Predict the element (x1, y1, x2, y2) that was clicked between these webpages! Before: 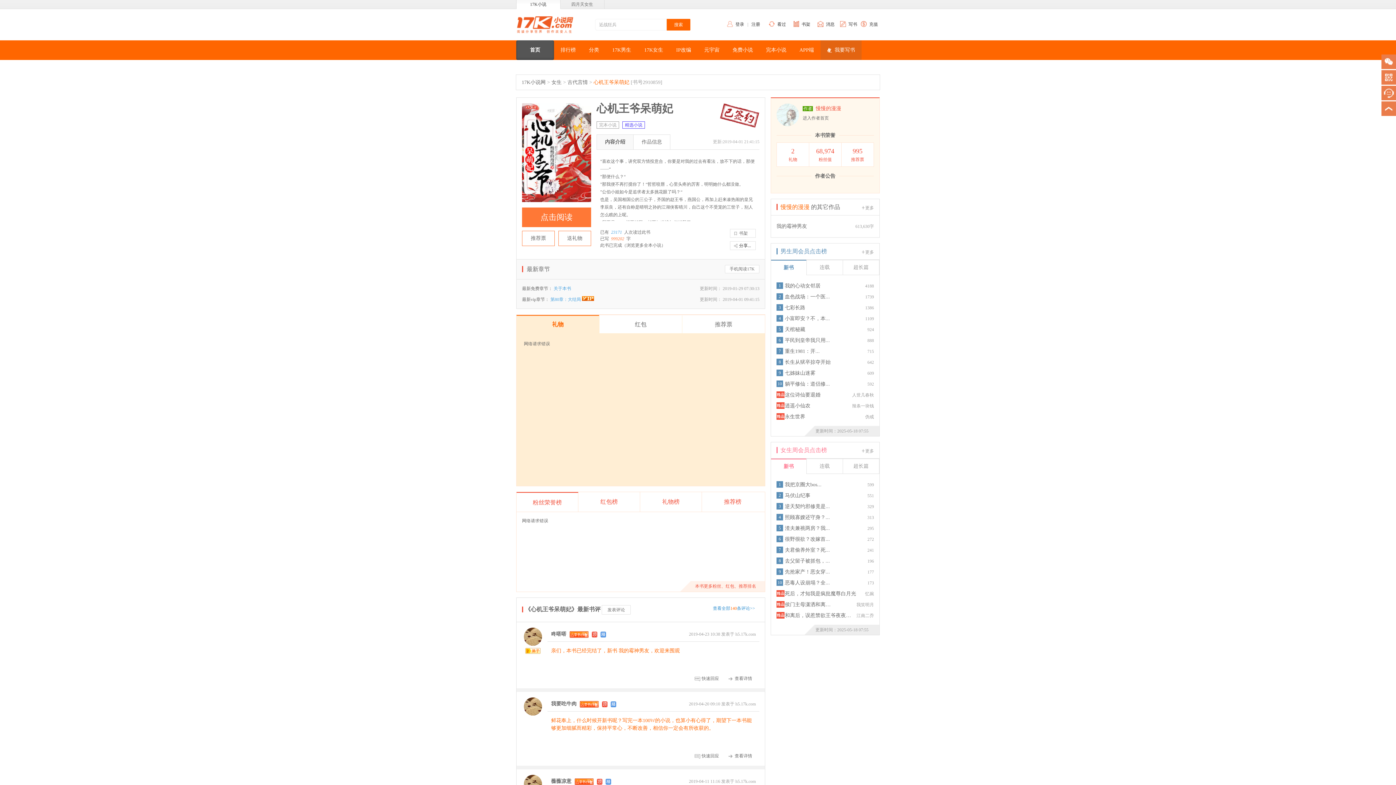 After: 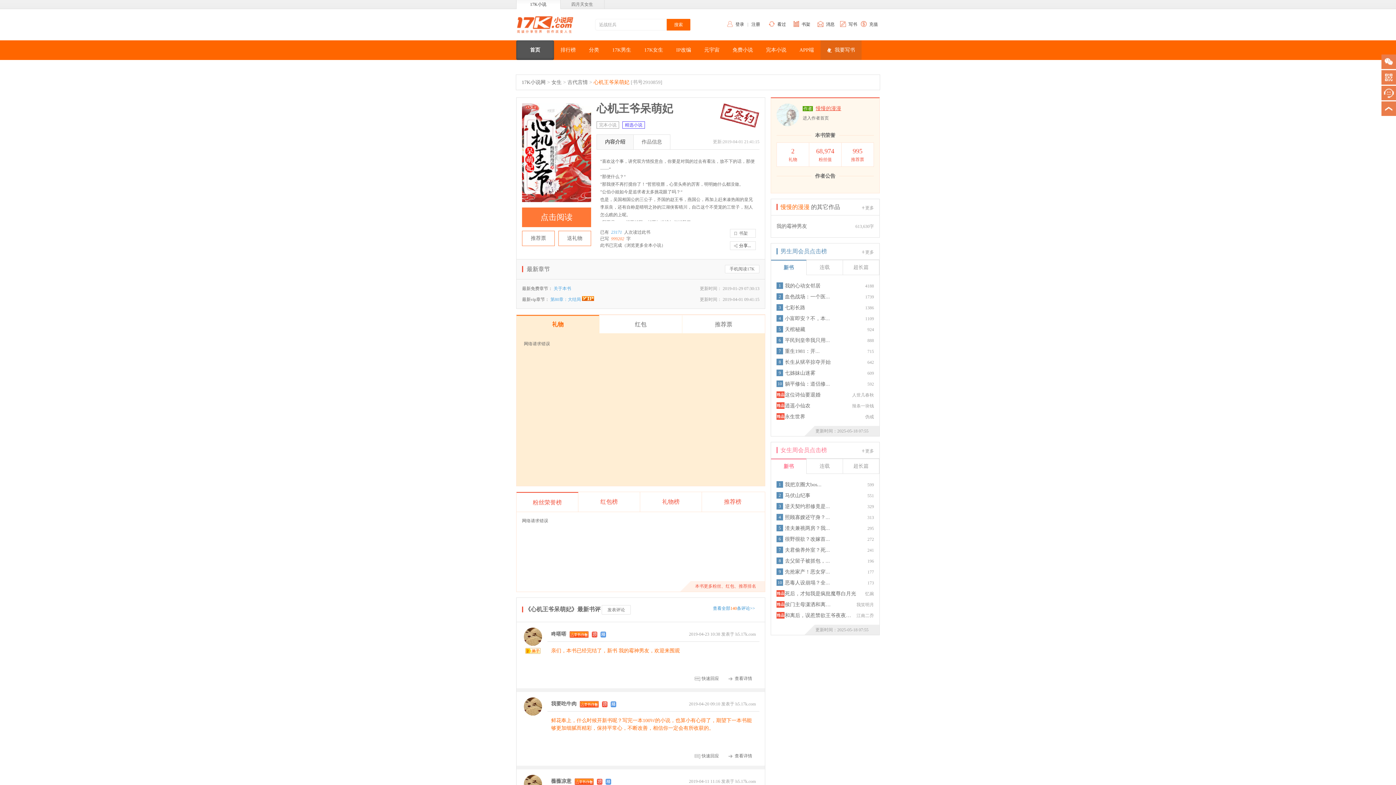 Action: bbox: (816, 105, 841, 111) label: 慢慢的漫漫